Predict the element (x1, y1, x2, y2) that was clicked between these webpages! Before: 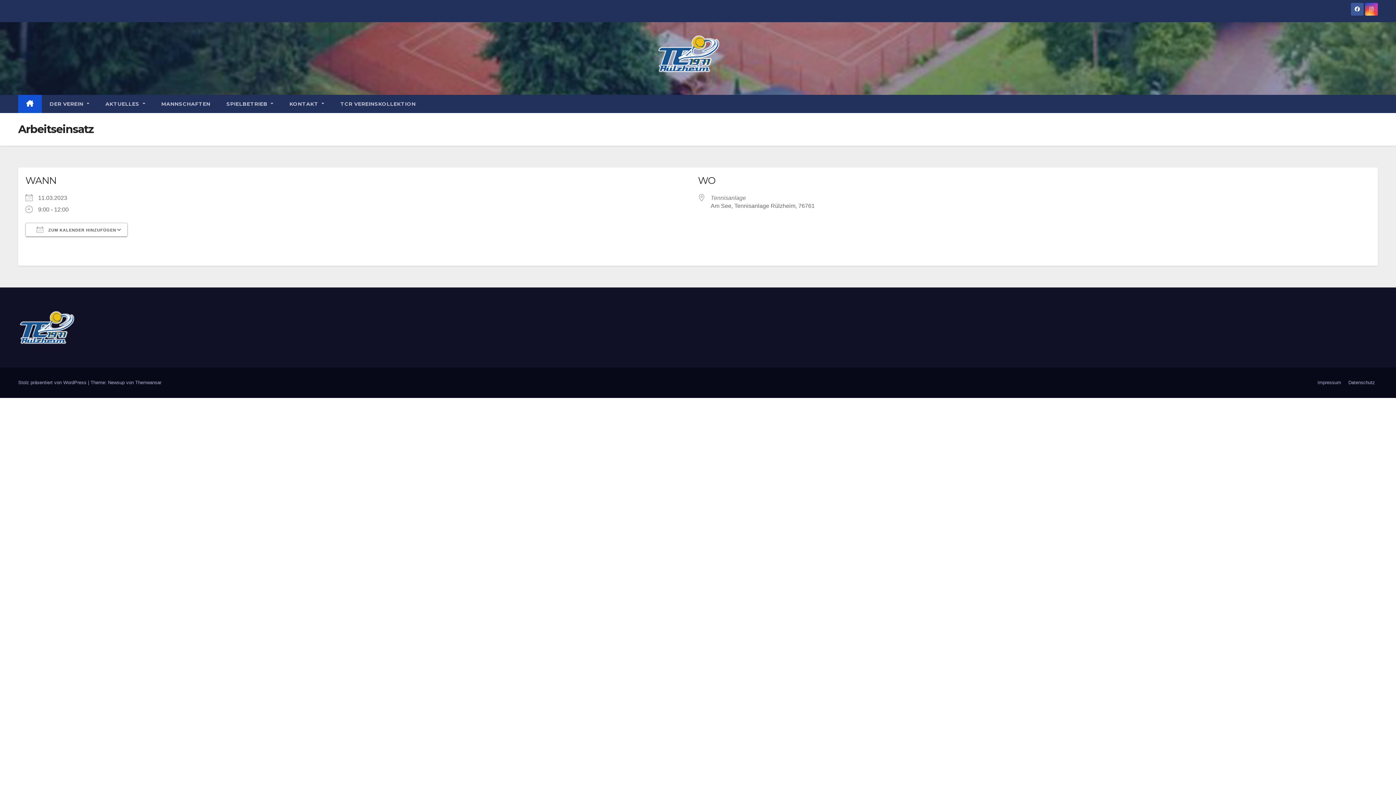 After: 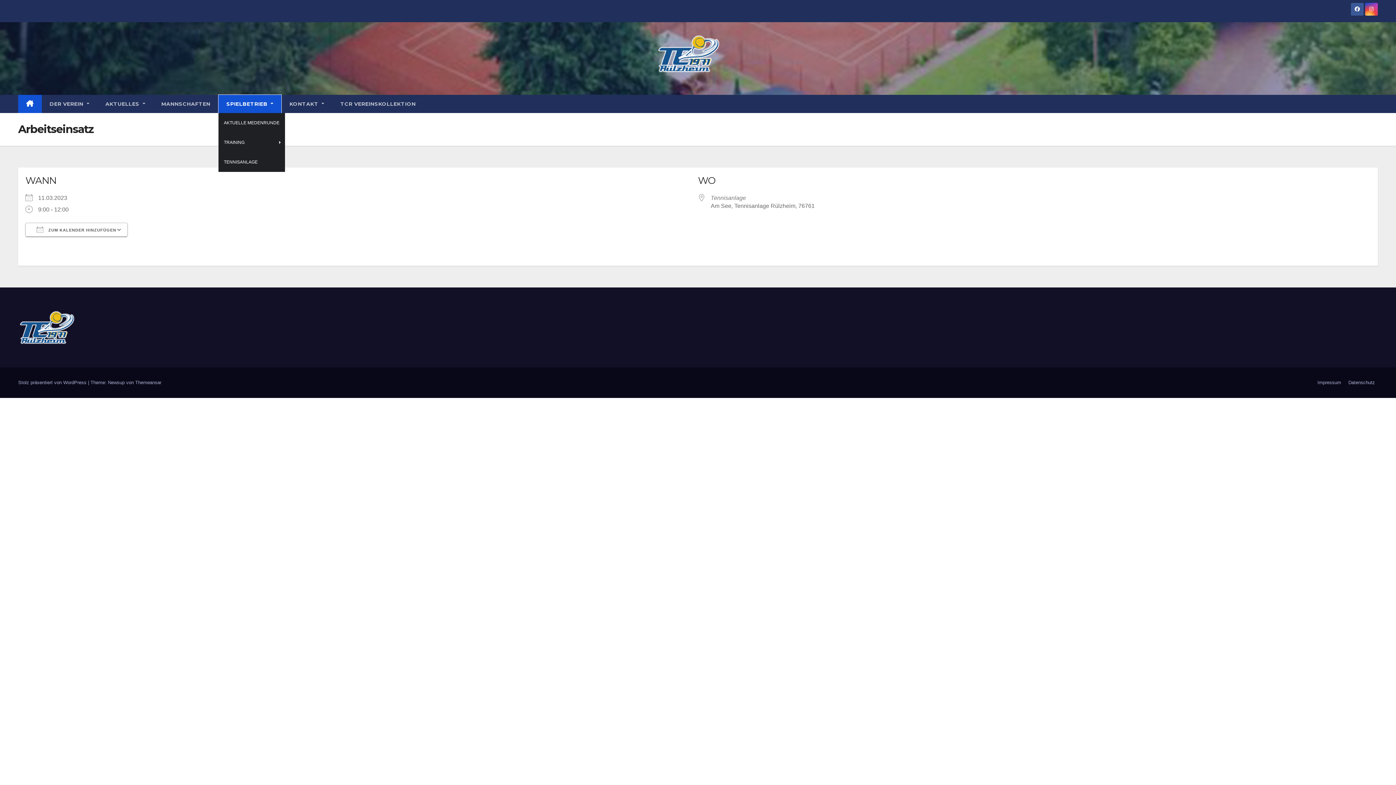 Action: label: SPIELBETRIEB  bbox: (218, 94, 281, 113)